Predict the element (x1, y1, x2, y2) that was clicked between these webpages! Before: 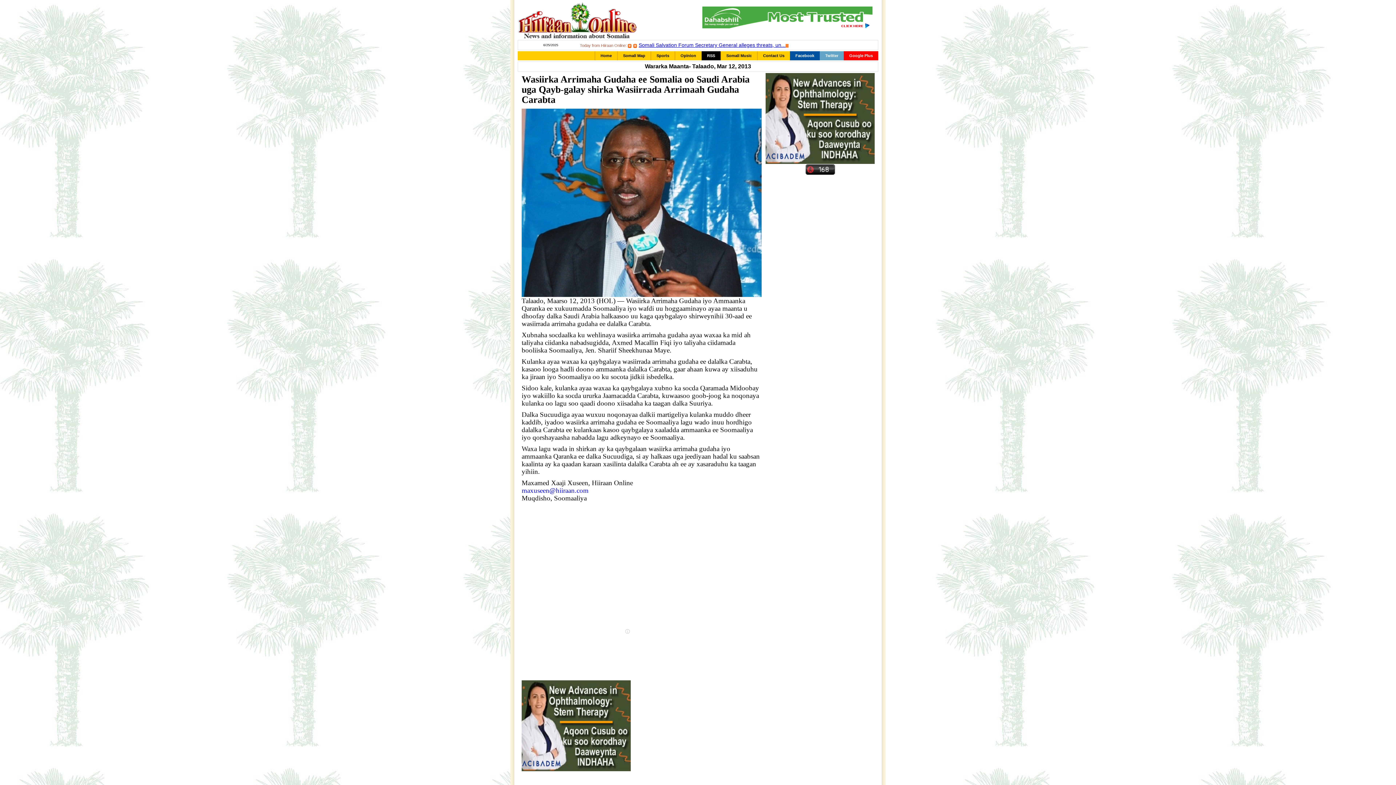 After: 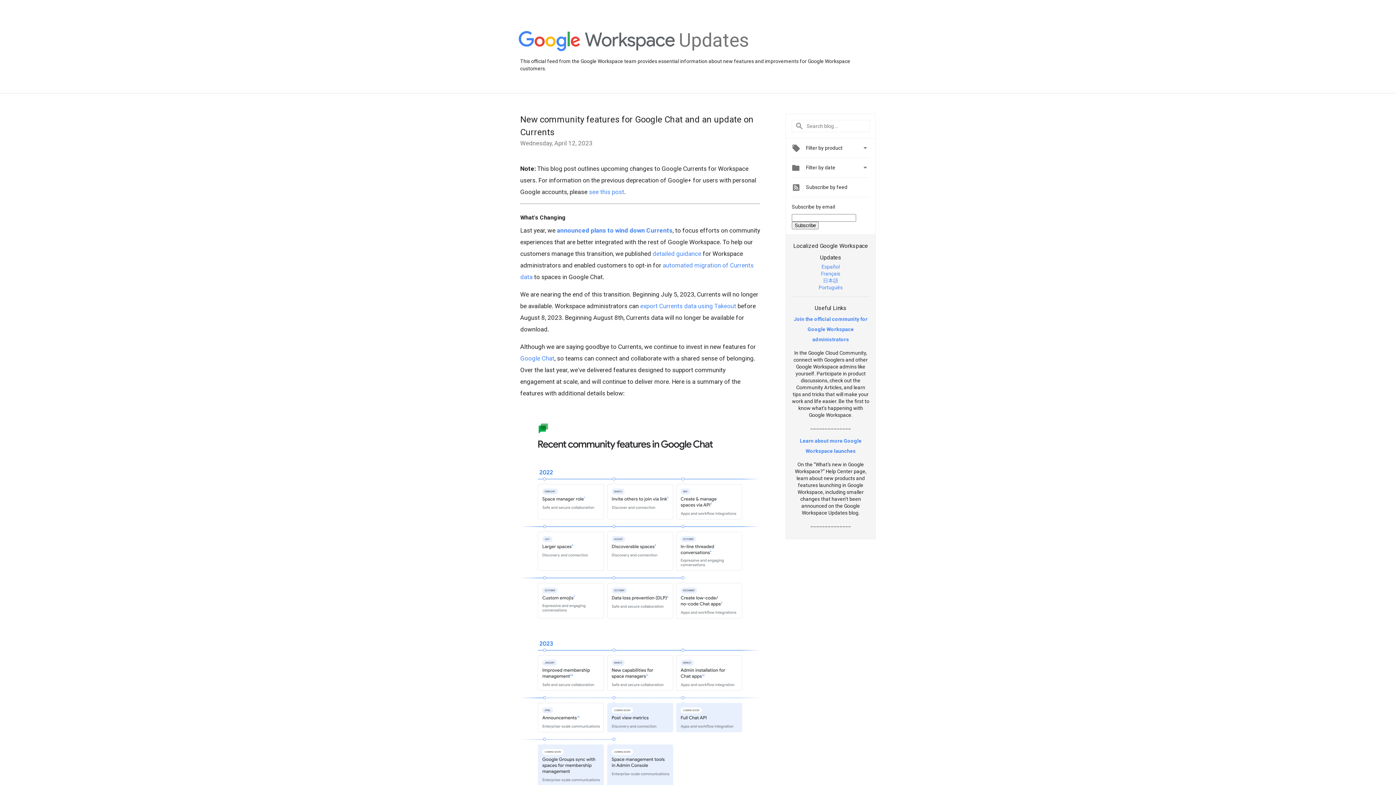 Action: bbox: (844, 51, 878, 60) label: Google Plus